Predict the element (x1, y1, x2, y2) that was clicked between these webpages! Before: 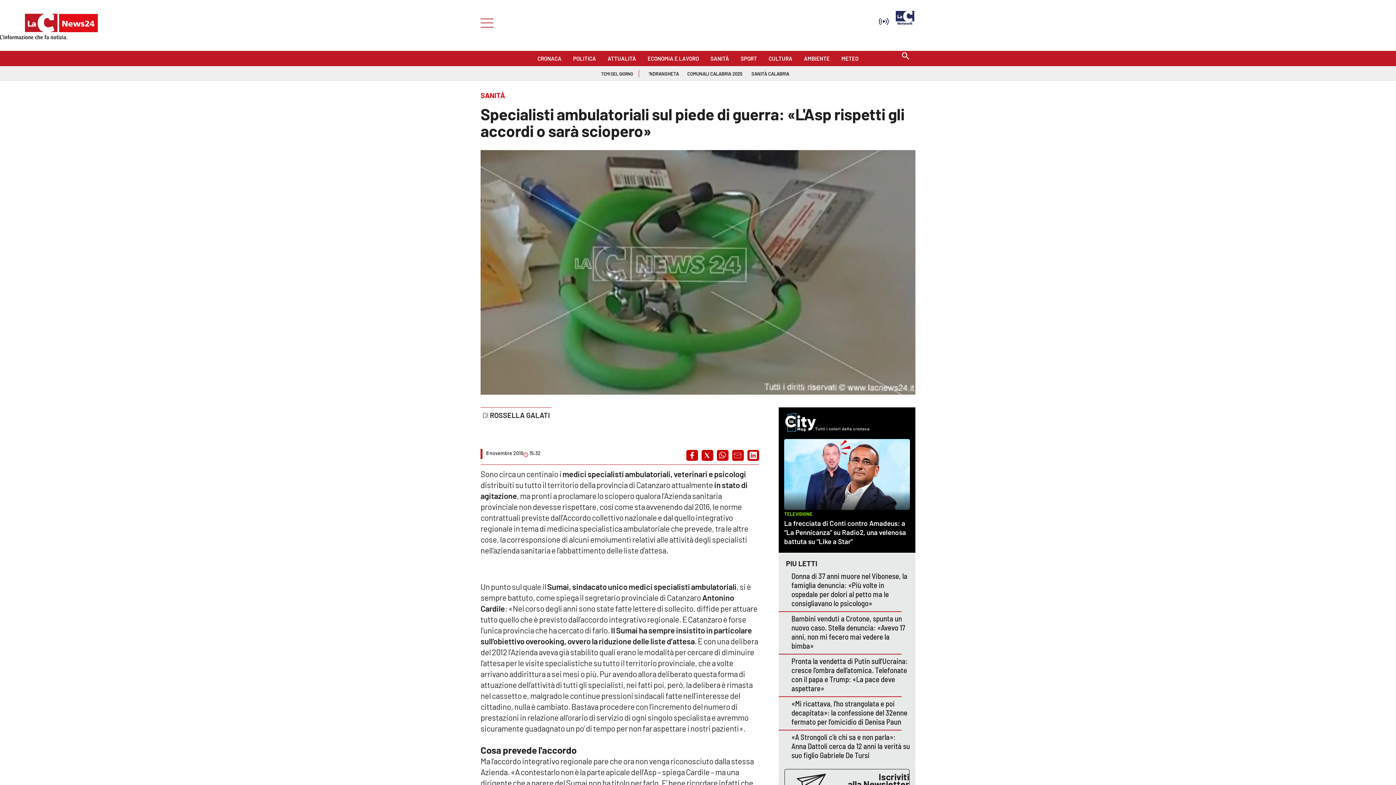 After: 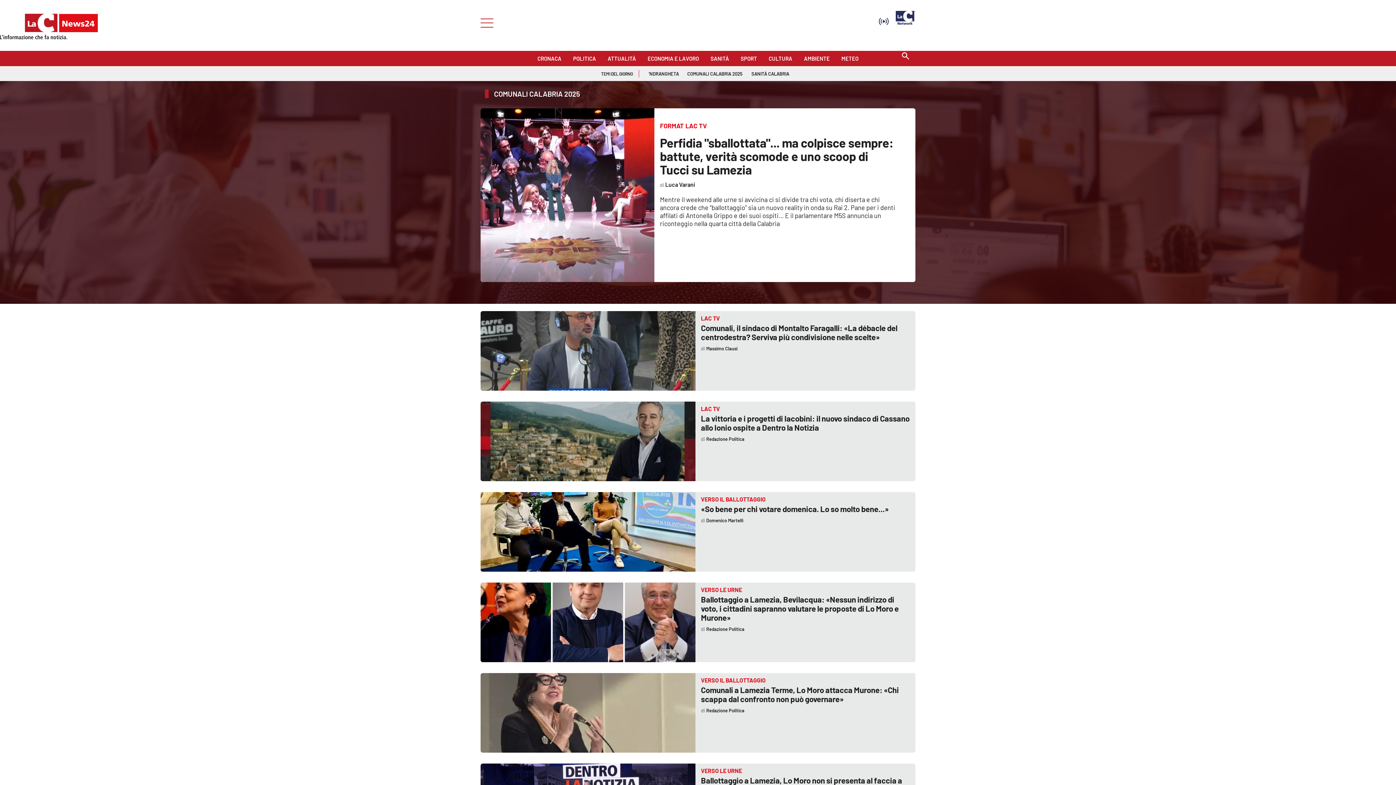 Action: label: COMUNALI CALABRIA 2025 bbox: (686, 66, 743, 77)